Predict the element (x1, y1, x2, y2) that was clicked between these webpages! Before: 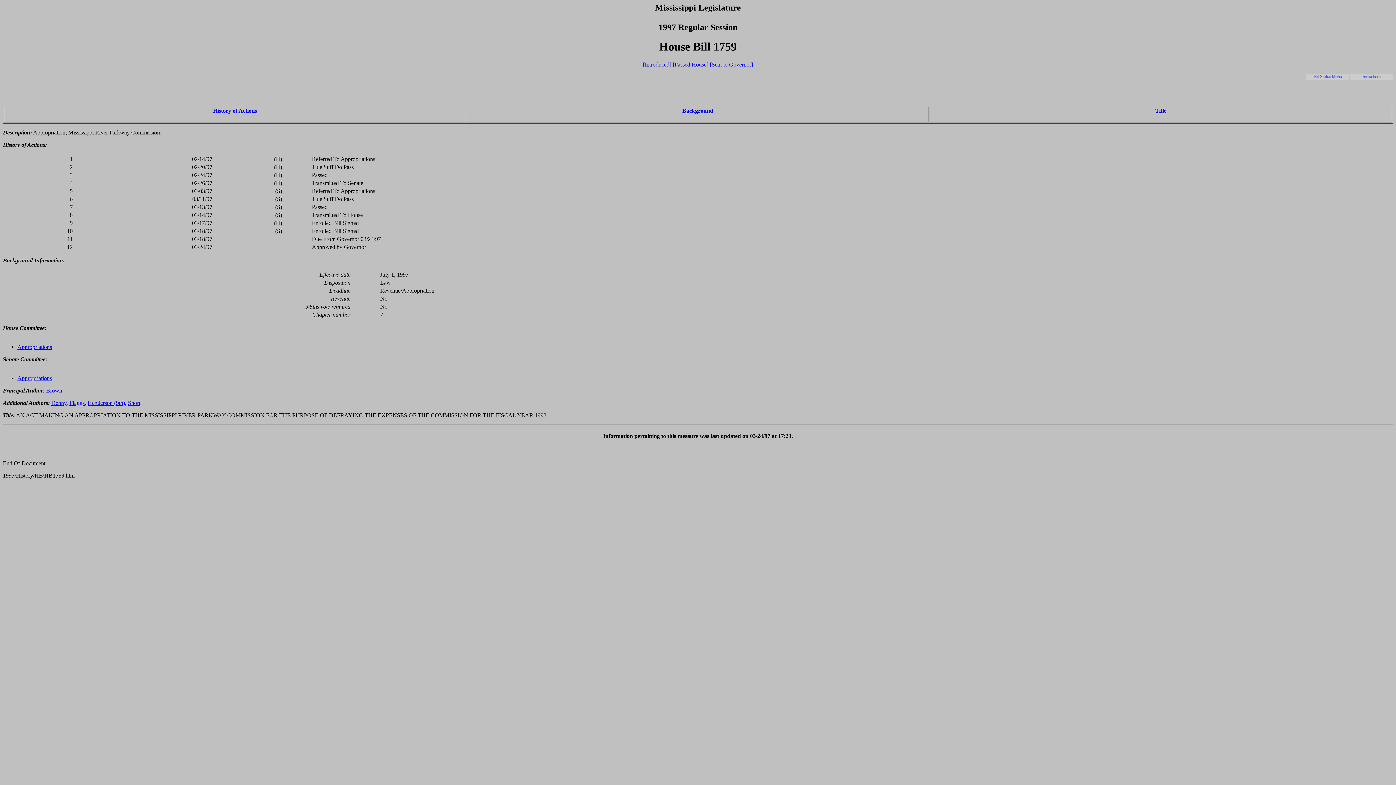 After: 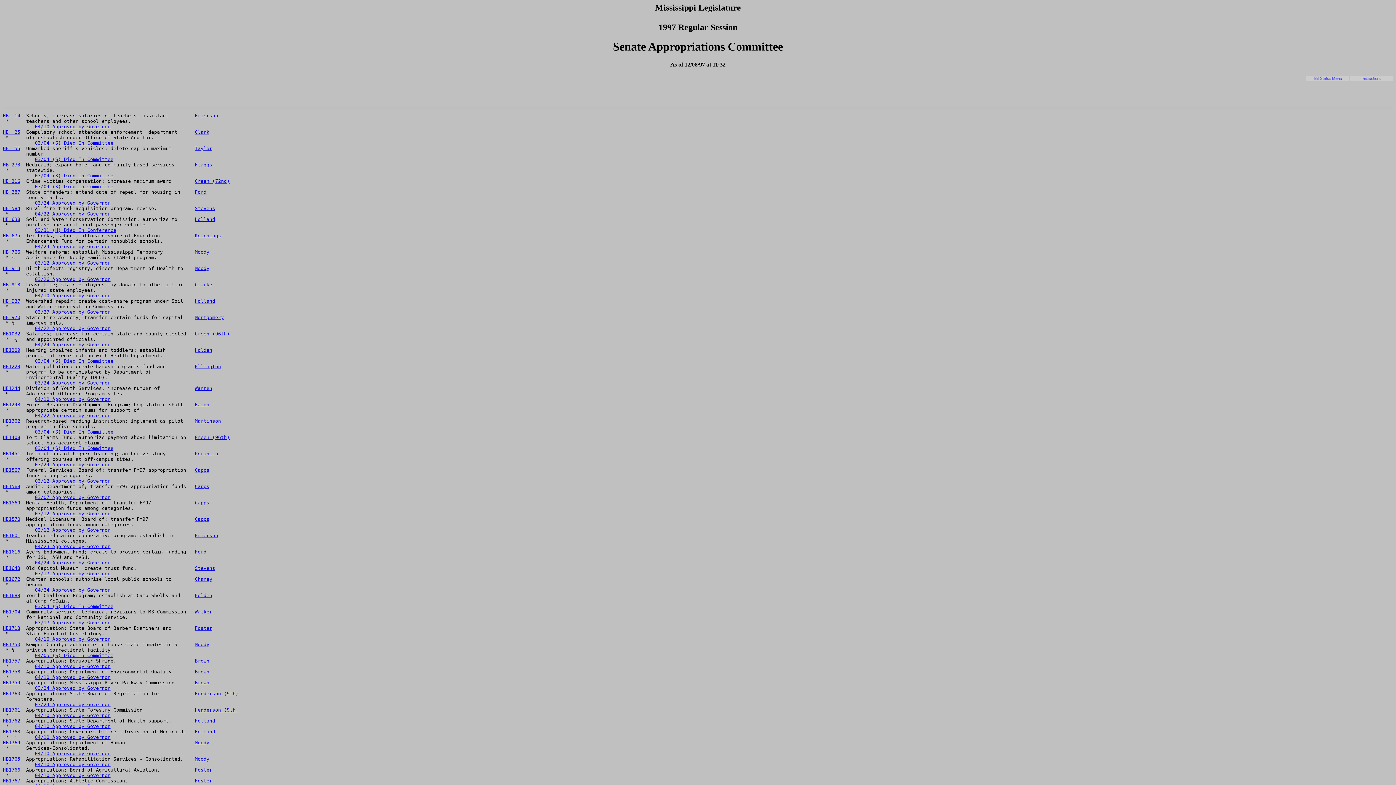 Action: label: Appropriations bbox: (17, 375, 52, 381)